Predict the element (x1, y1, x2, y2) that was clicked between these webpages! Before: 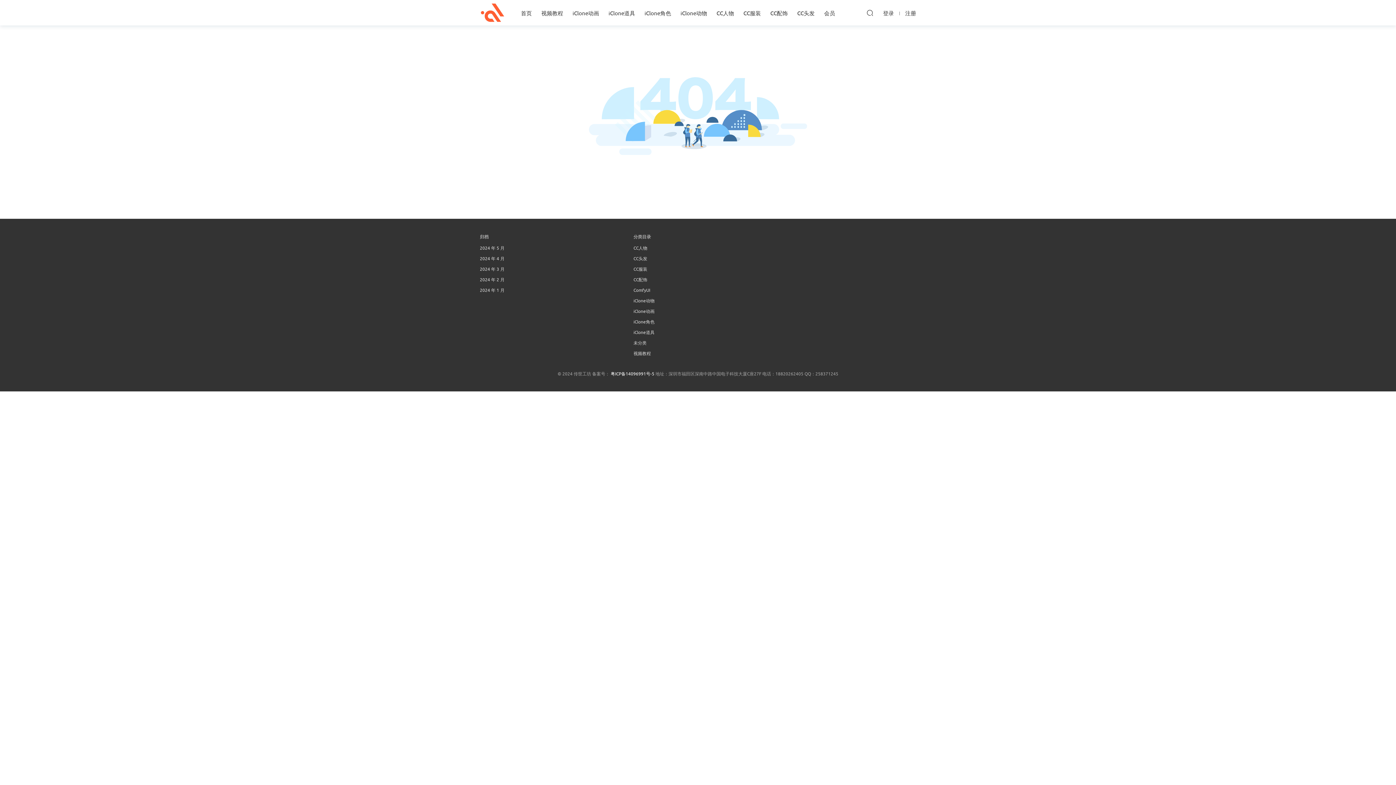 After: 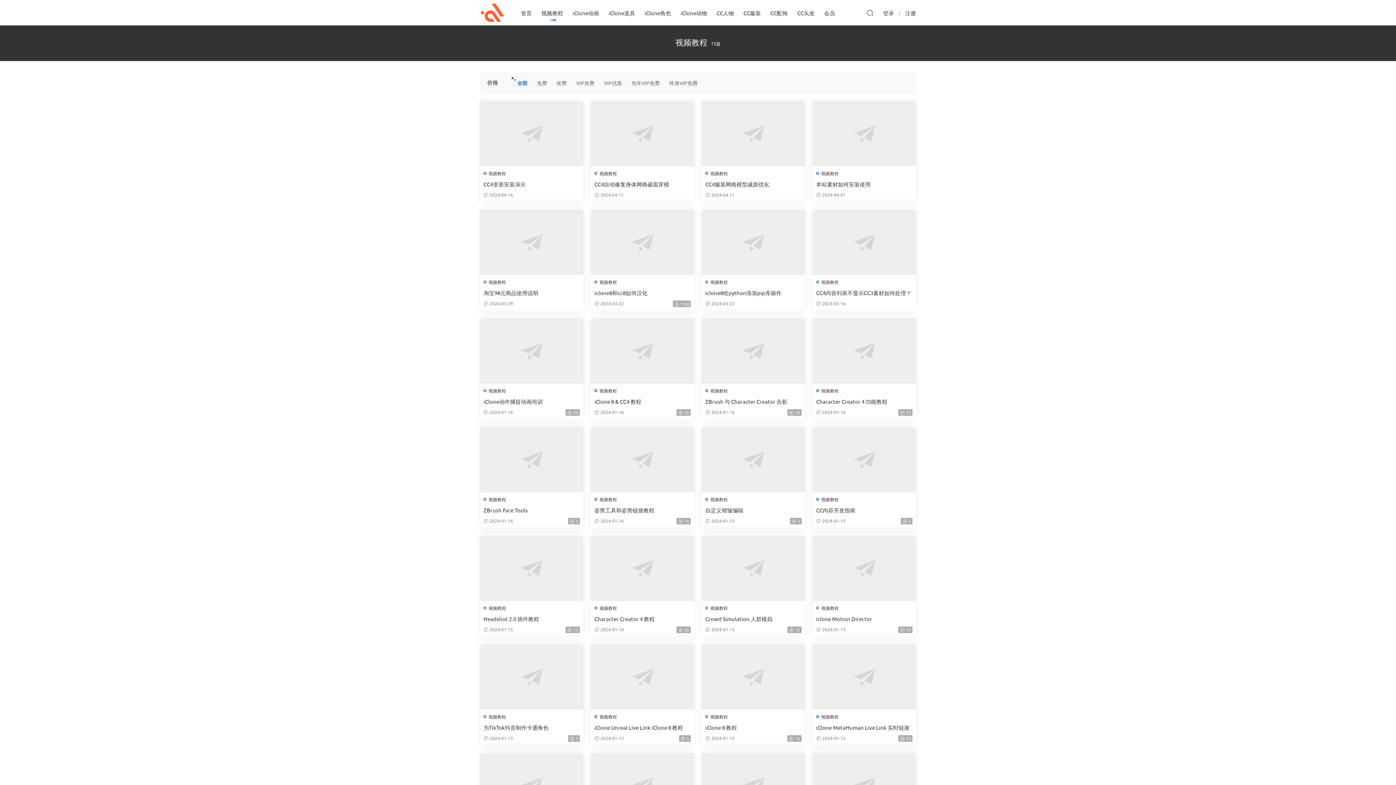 Action: bbox: (536, 0, 568, 25) label: 视频教程